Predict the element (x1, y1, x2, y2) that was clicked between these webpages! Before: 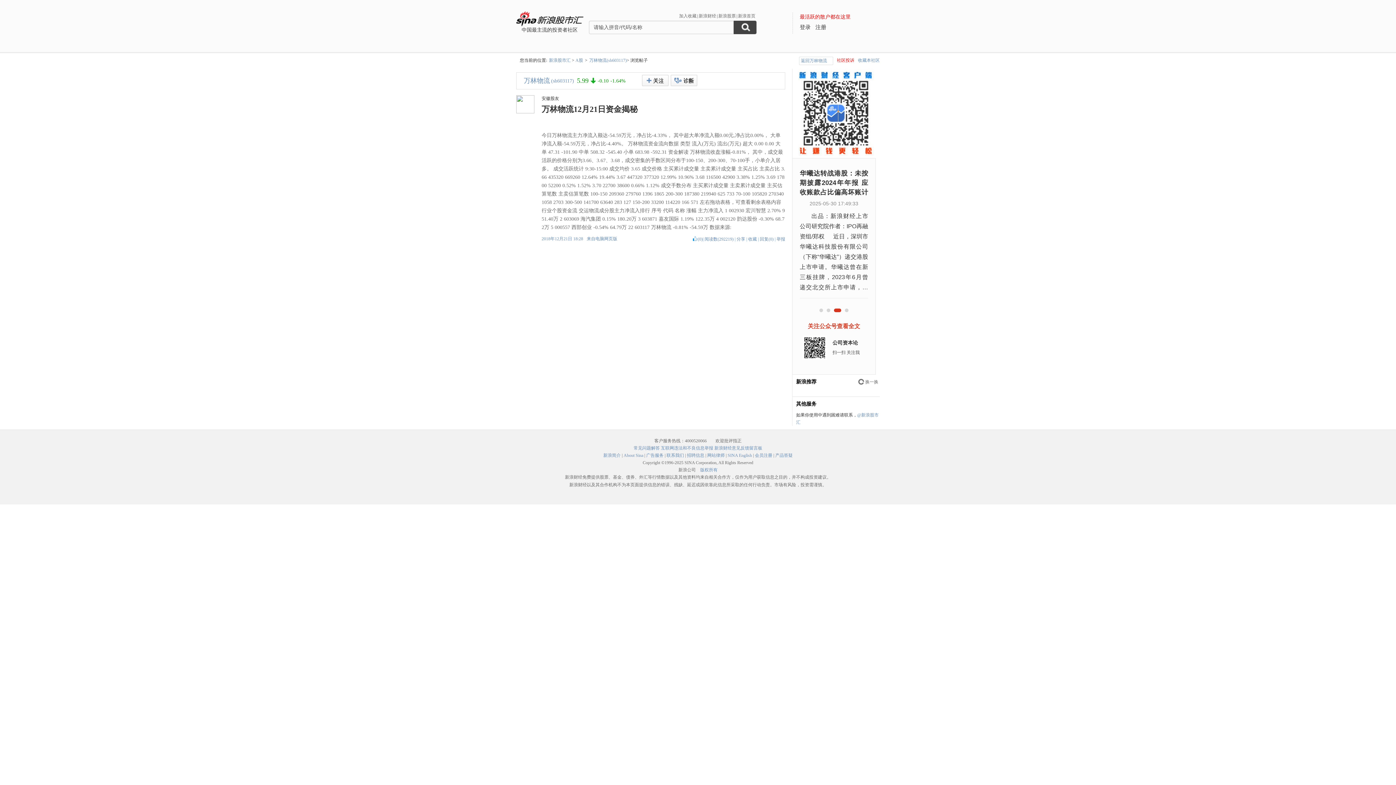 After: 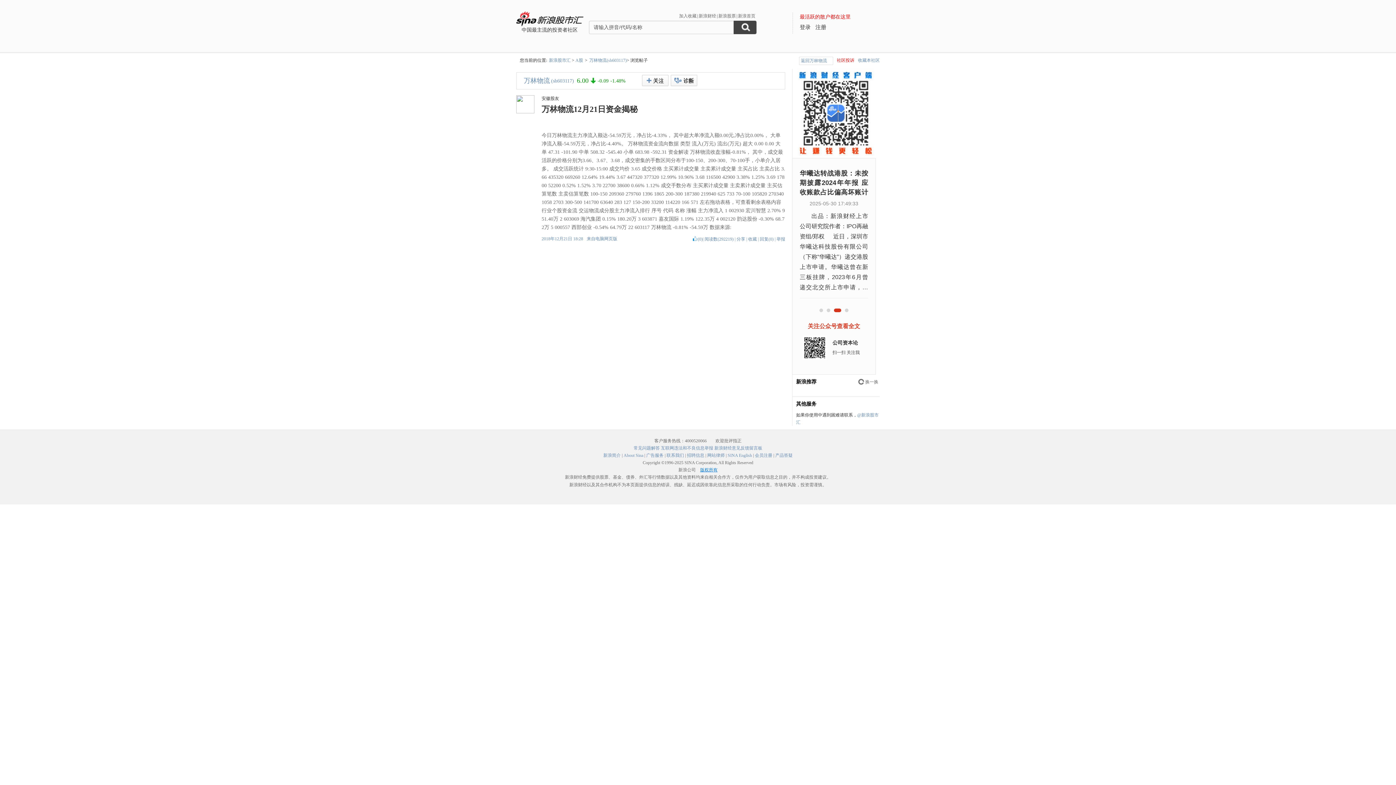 Action: bbox: (700, 467, 717, 472) label: 版权所有